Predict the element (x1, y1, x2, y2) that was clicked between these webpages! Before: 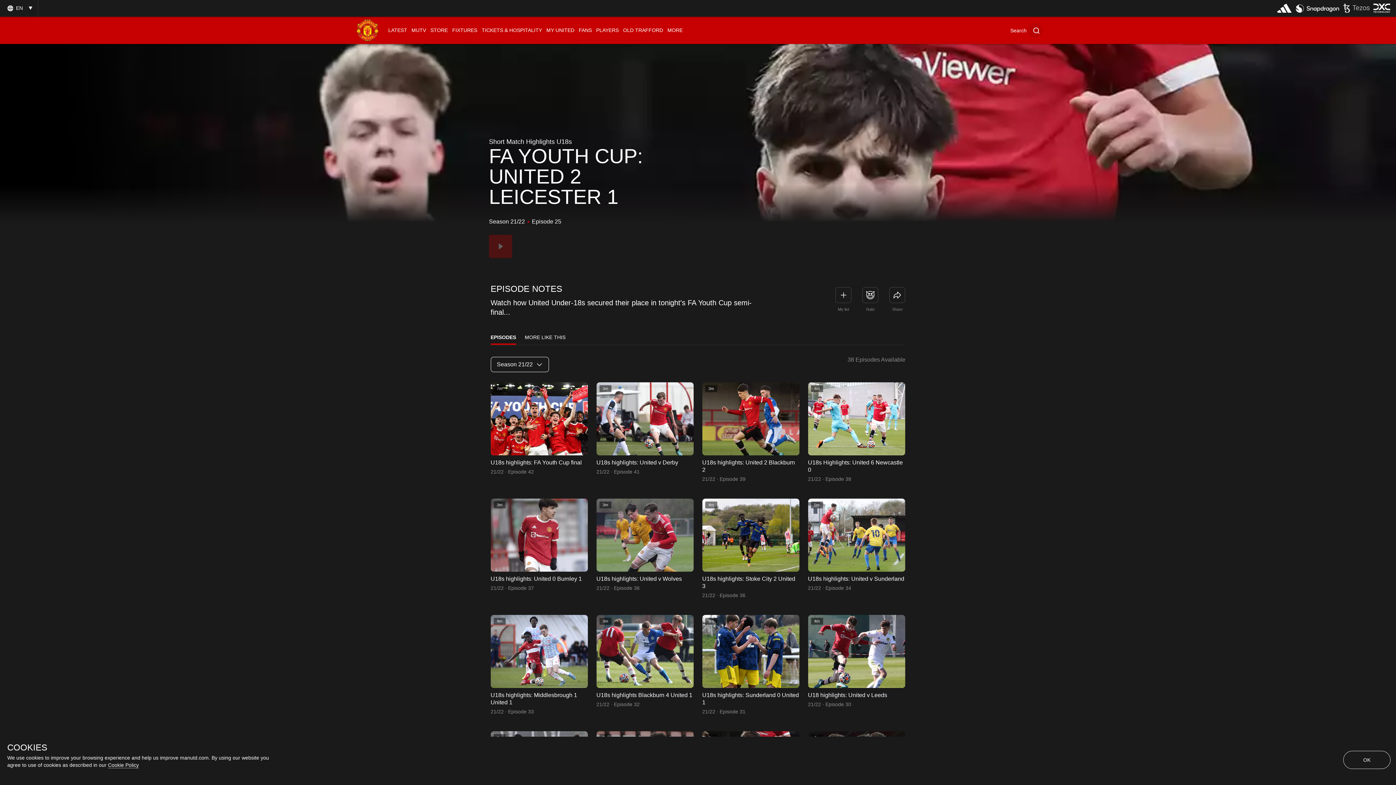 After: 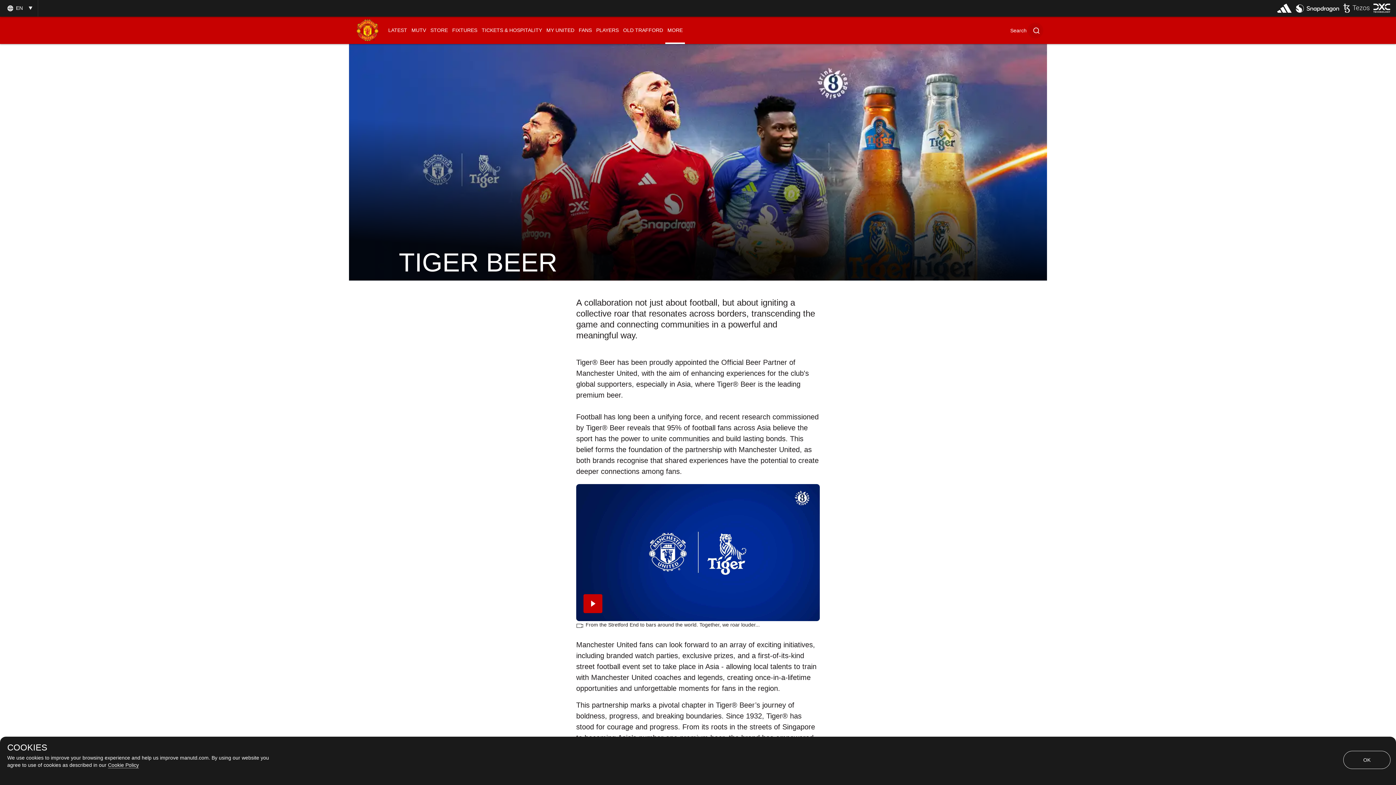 Action: bbox: (750, 359, 760, 372) label: External website